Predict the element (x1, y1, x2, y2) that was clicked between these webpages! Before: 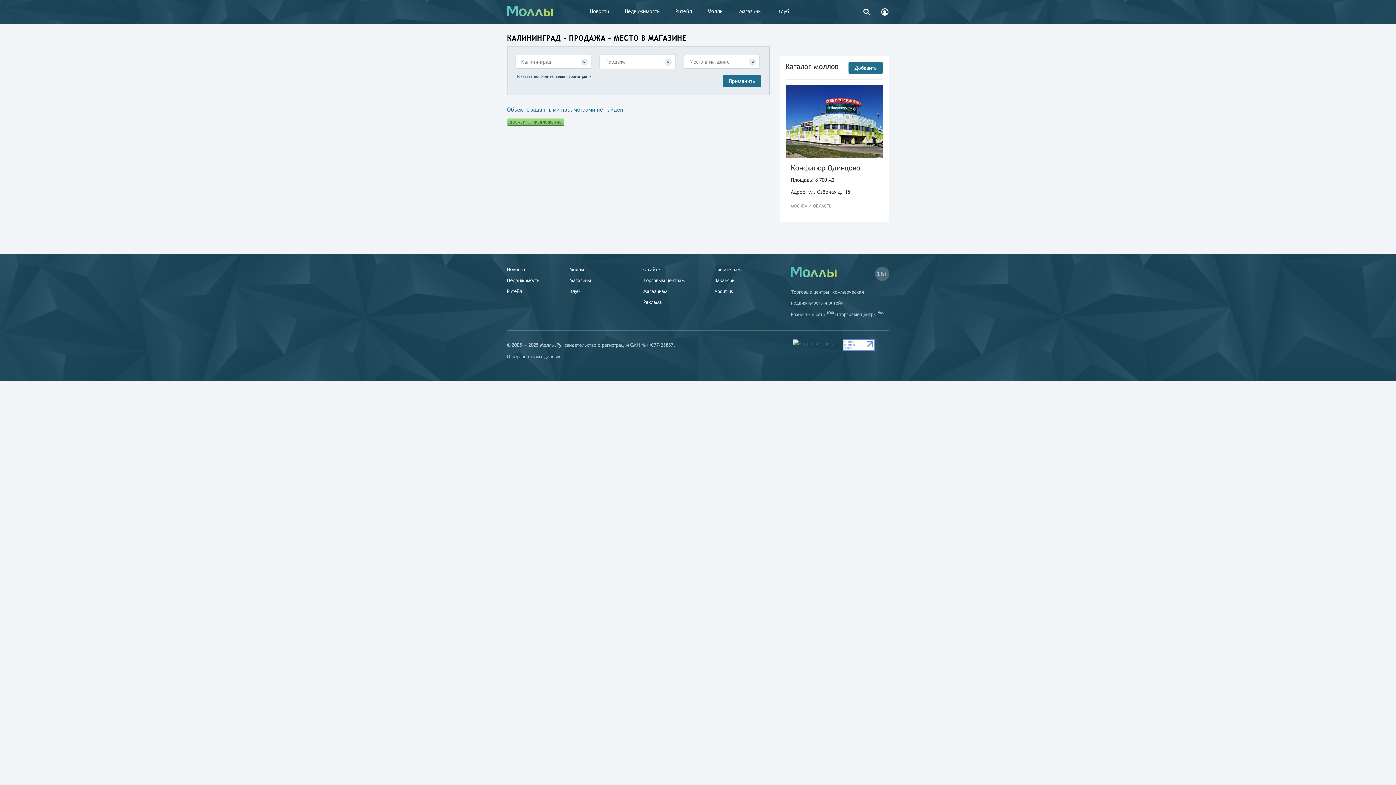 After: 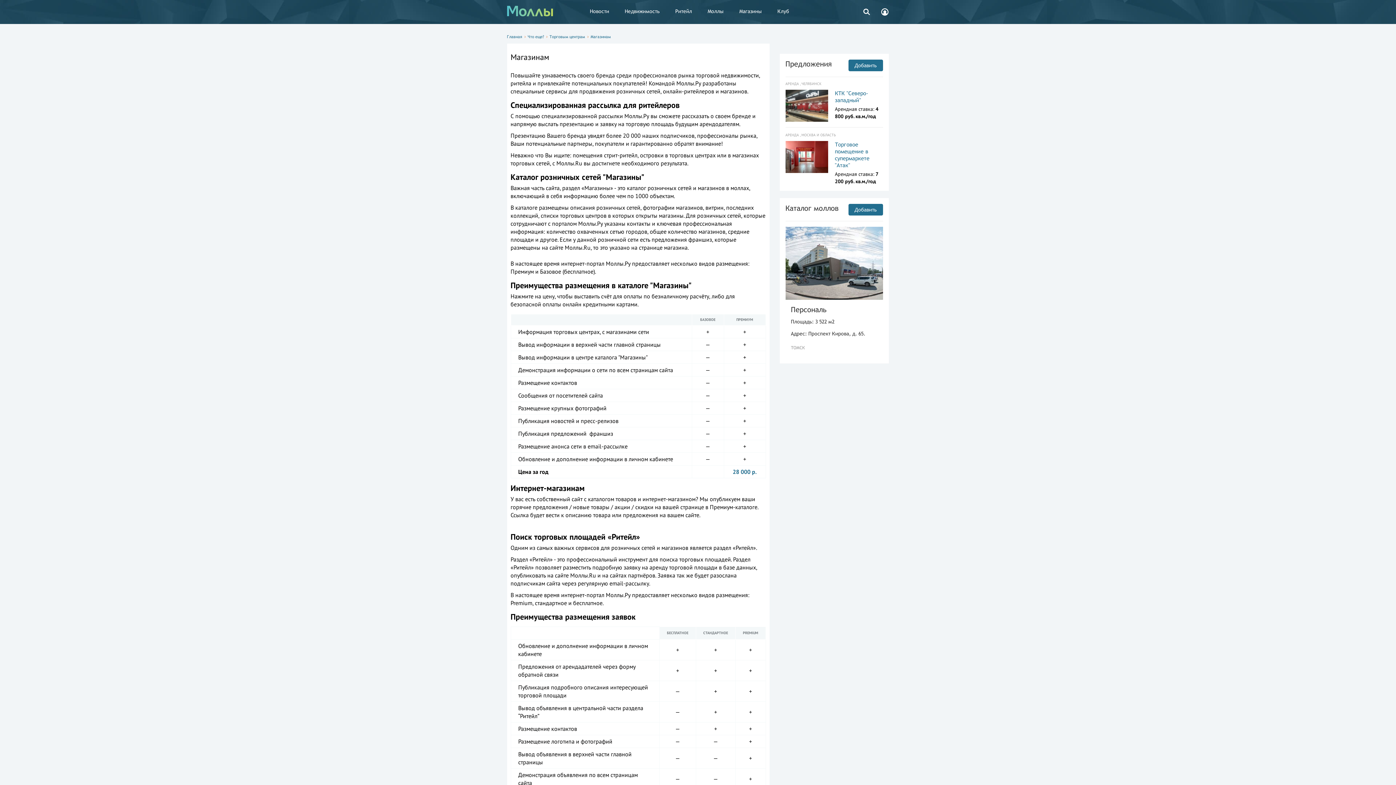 Action: bbox: (643, 288, 667, 294) label: Магазинам